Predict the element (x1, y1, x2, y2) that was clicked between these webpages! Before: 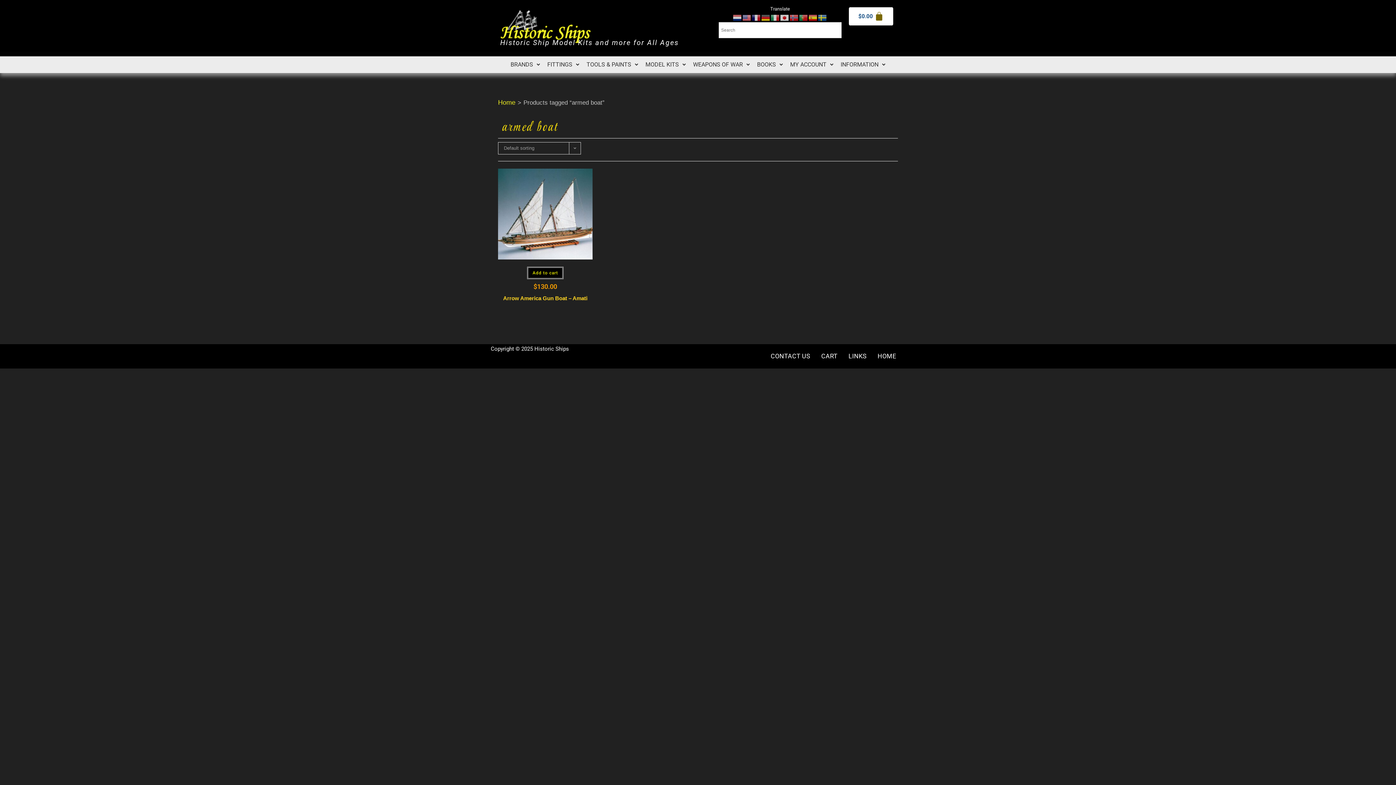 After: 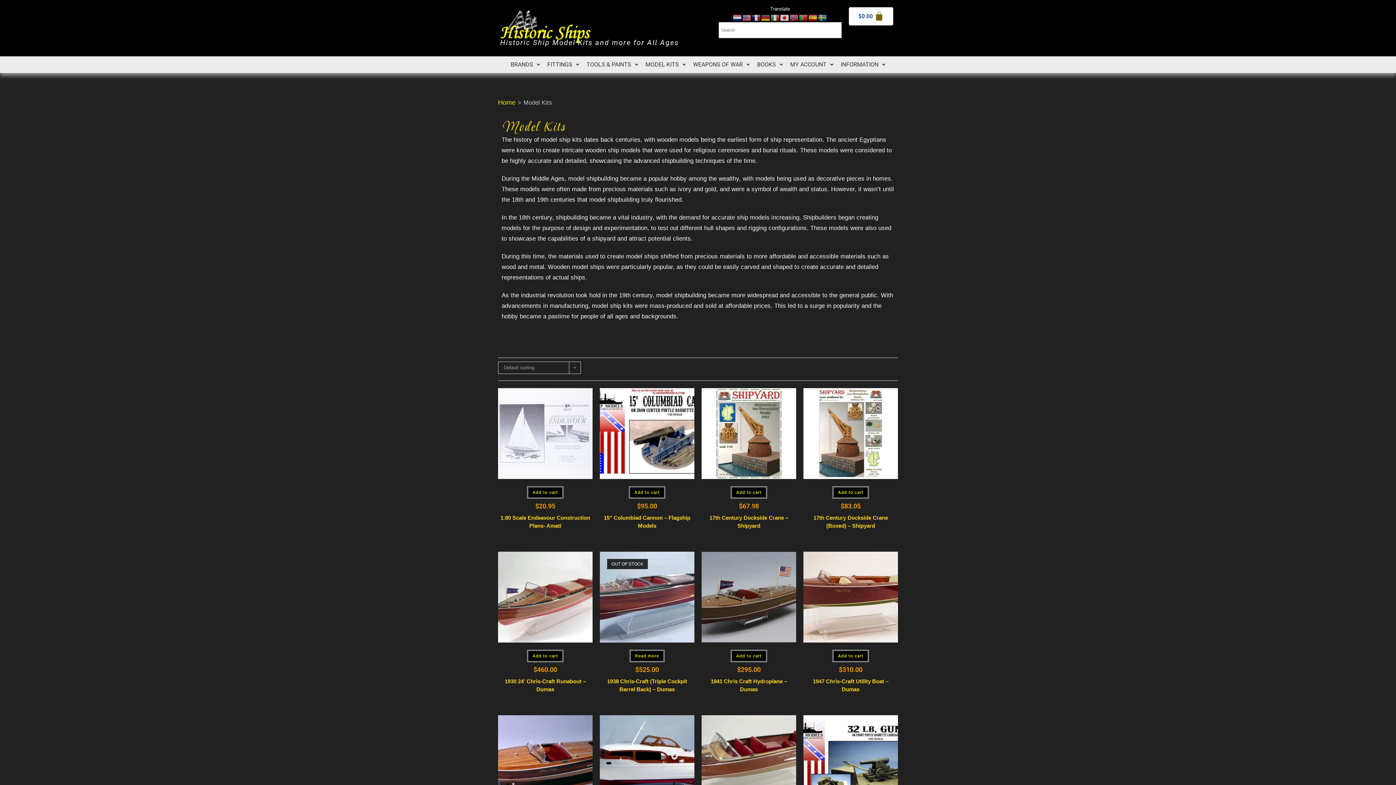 Action: label: MODEL KITS bbox: (642, 56, 689, 73)